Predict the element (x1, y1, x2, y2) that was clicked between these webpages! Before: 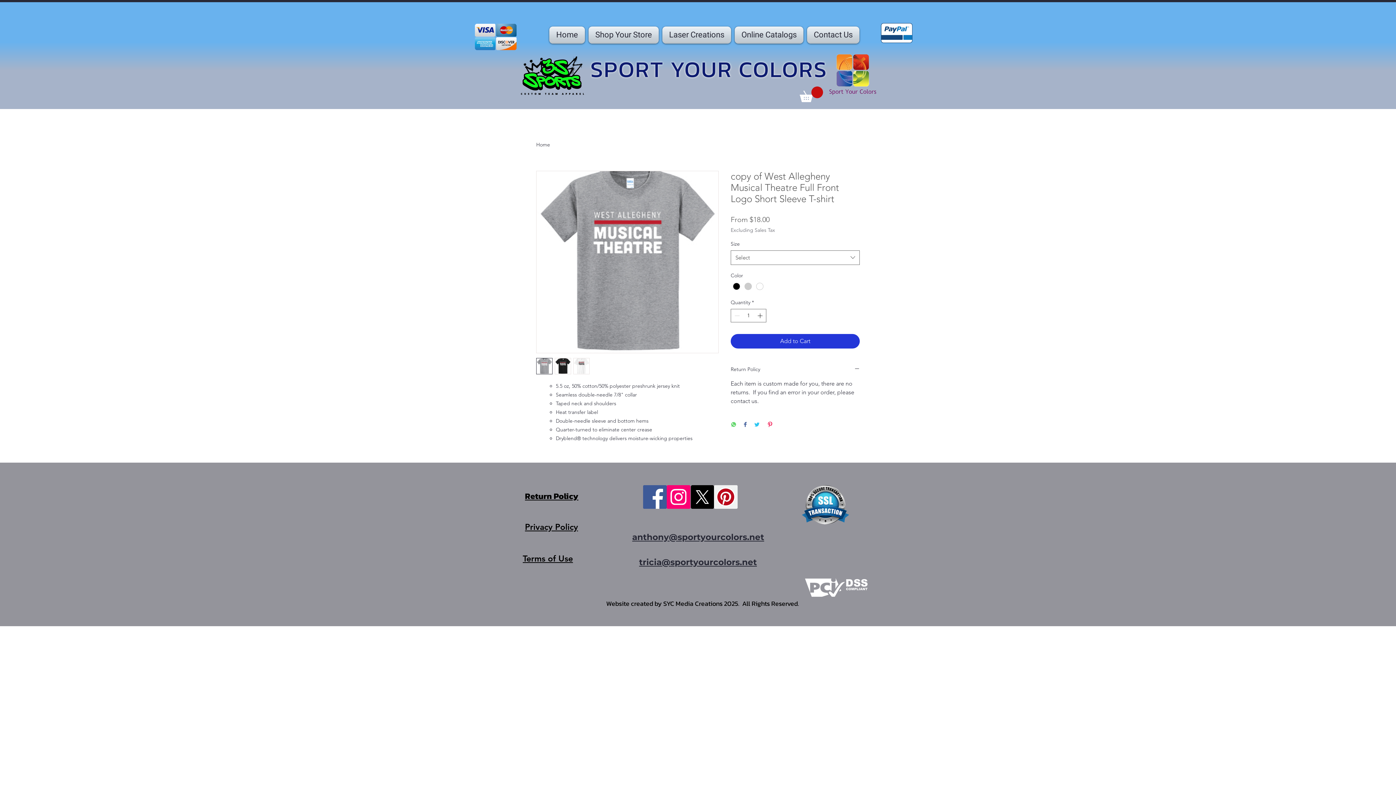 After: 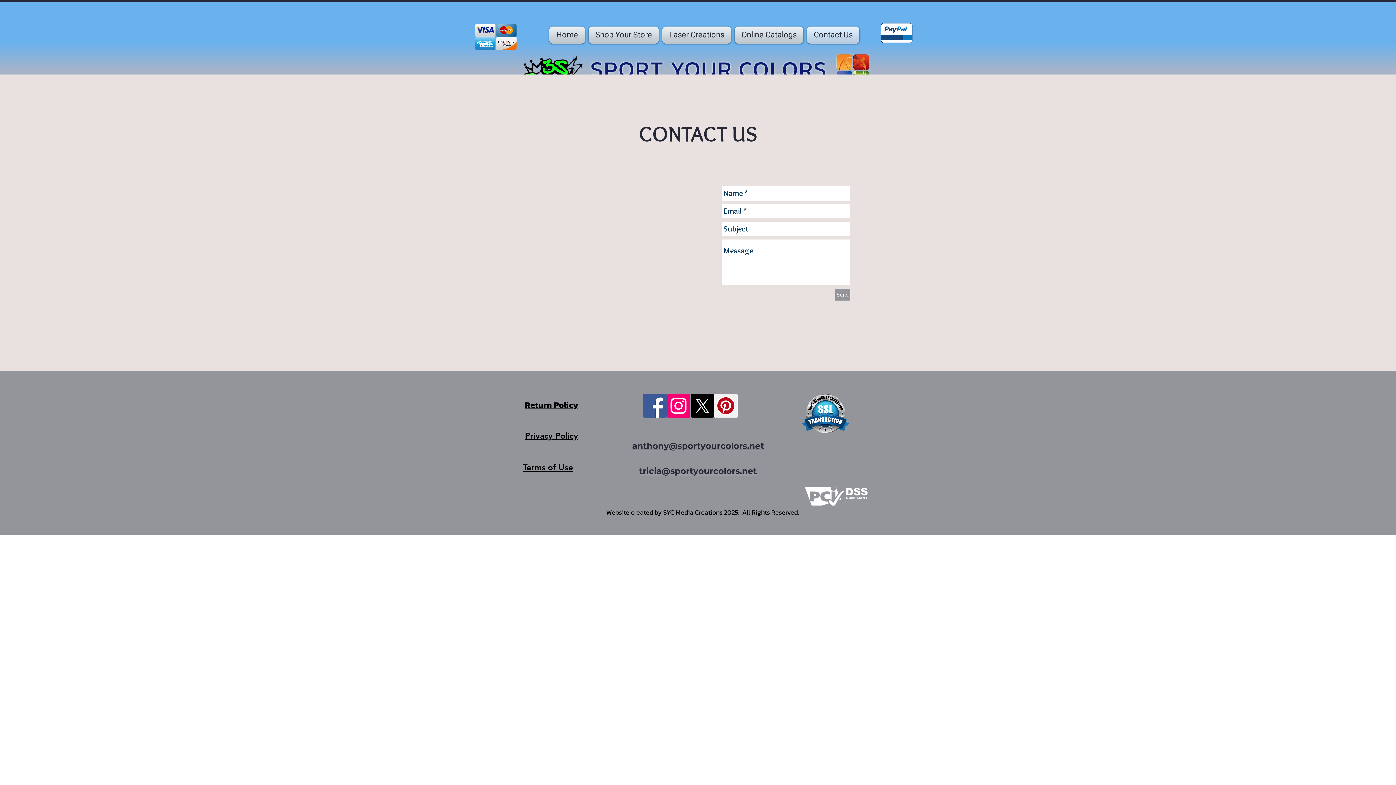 Action: bbox: (805, 26, 859, 43) label: Contact Us